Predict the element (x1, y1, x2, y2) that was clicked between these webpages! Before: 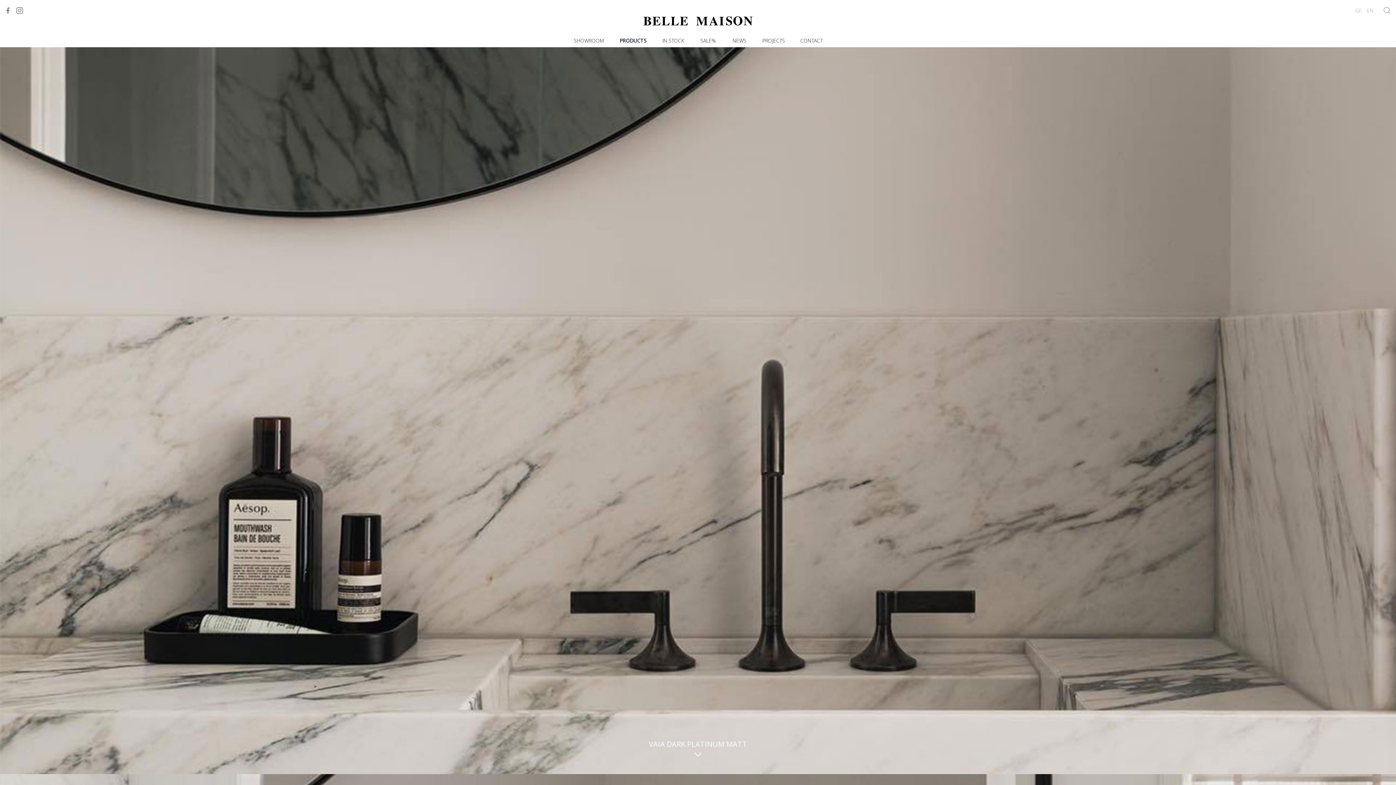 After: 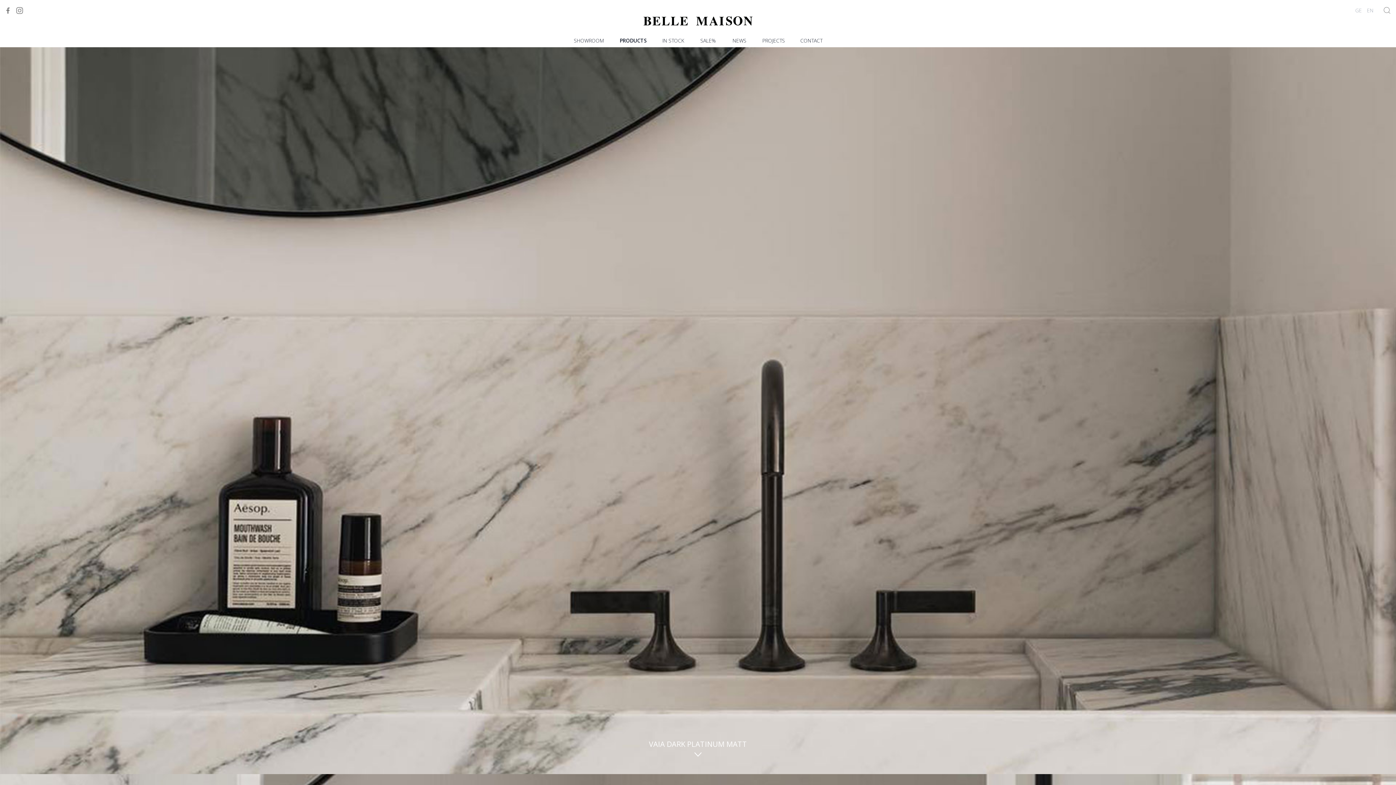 Action: bbox: (4, 6, 11, 14) label: Visit to Facebook